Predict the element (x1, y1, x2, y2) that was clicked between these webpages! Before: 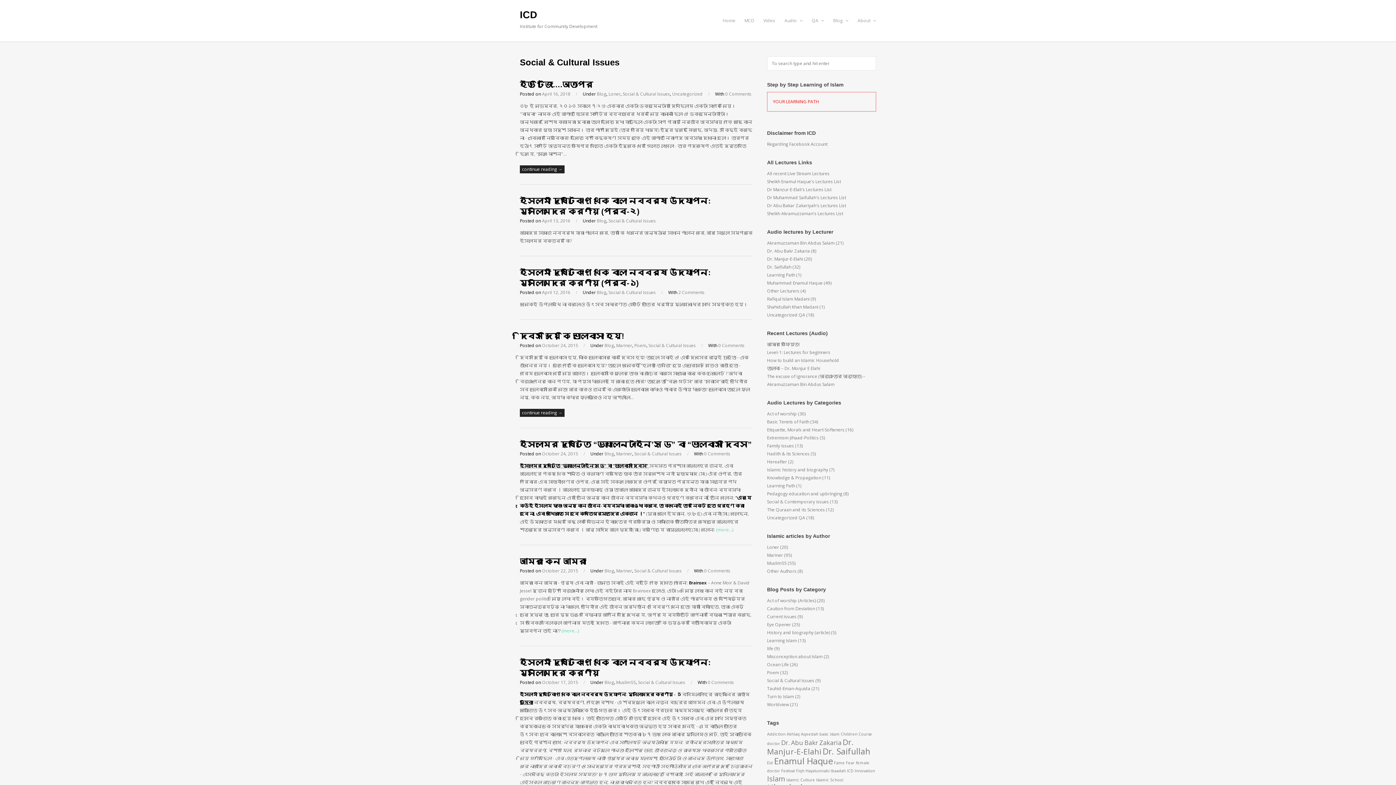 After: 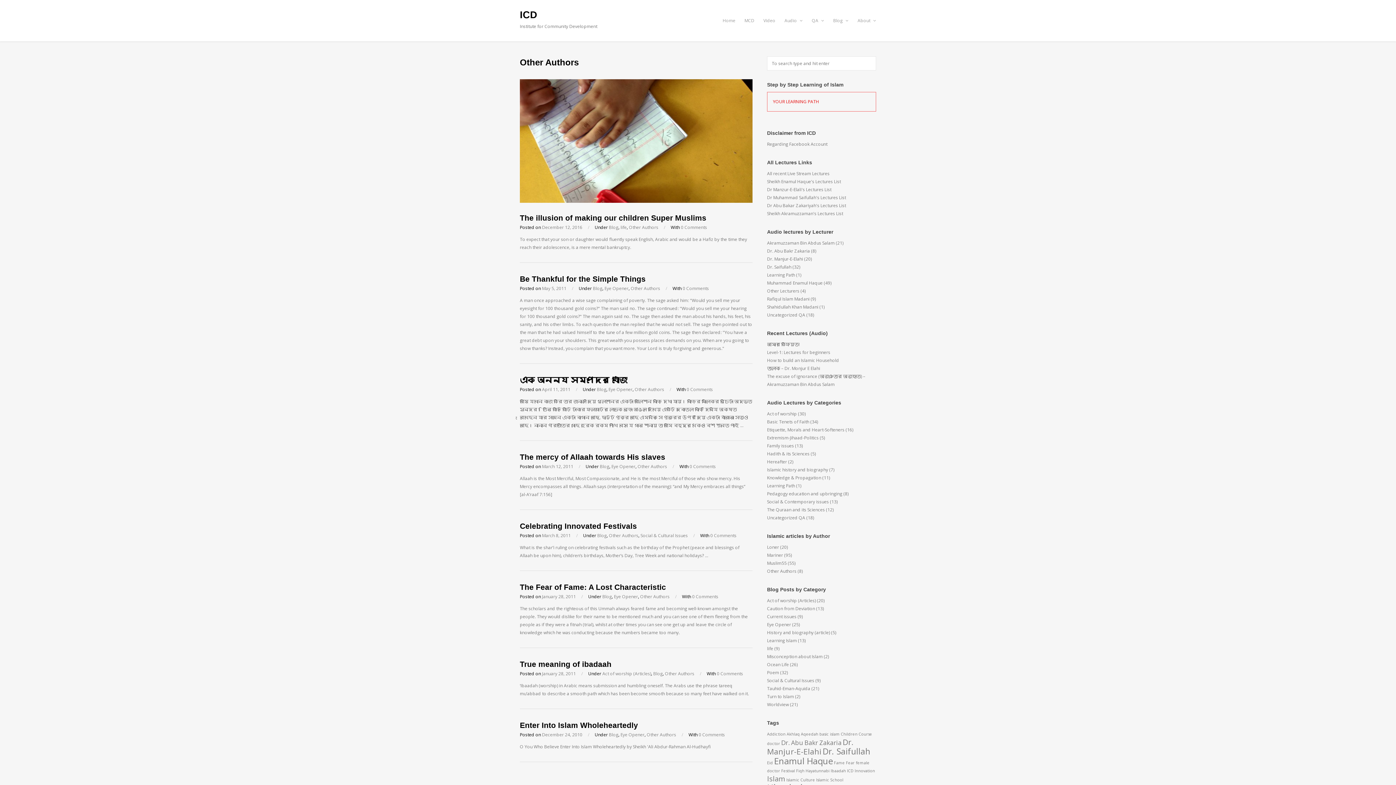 Action: label: Other Authors bbox: (767, 568, 796, 574)